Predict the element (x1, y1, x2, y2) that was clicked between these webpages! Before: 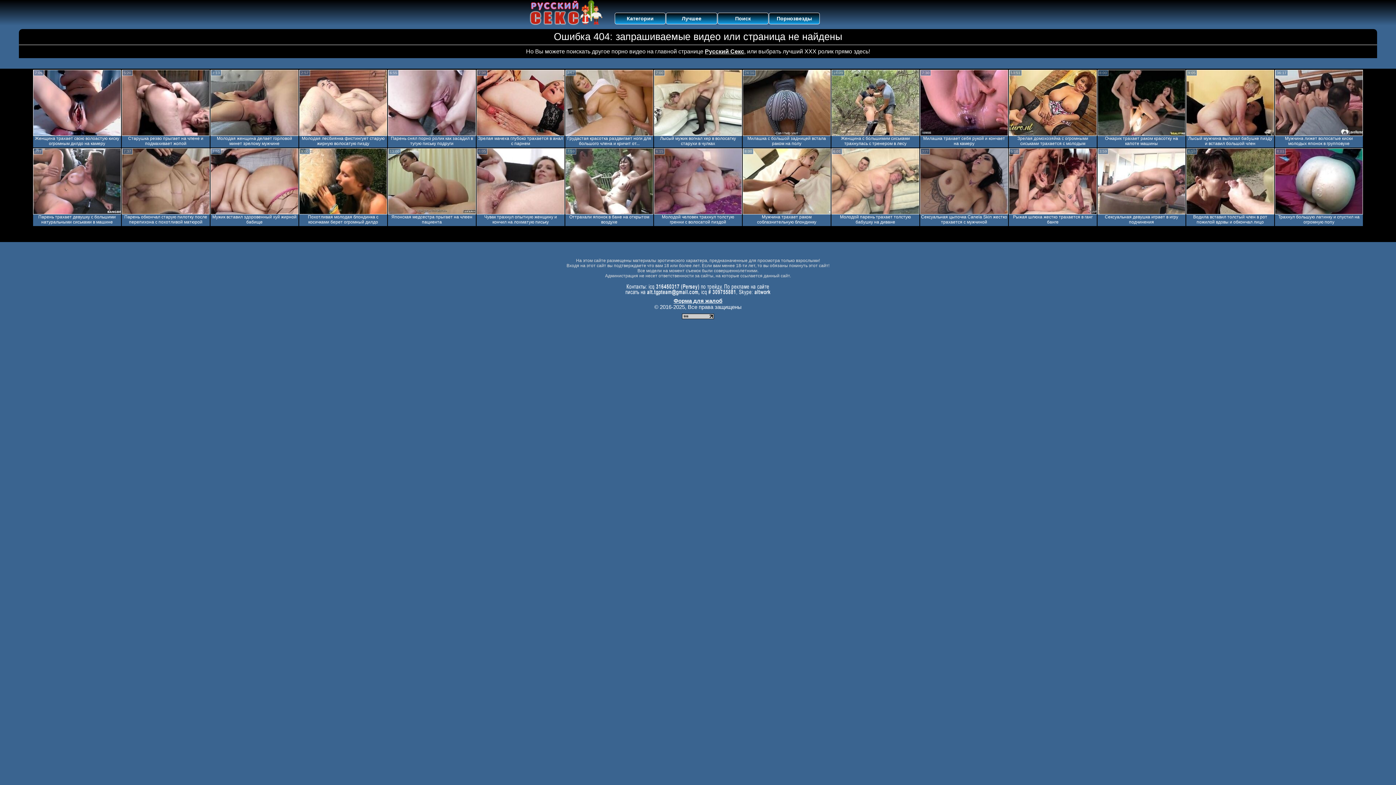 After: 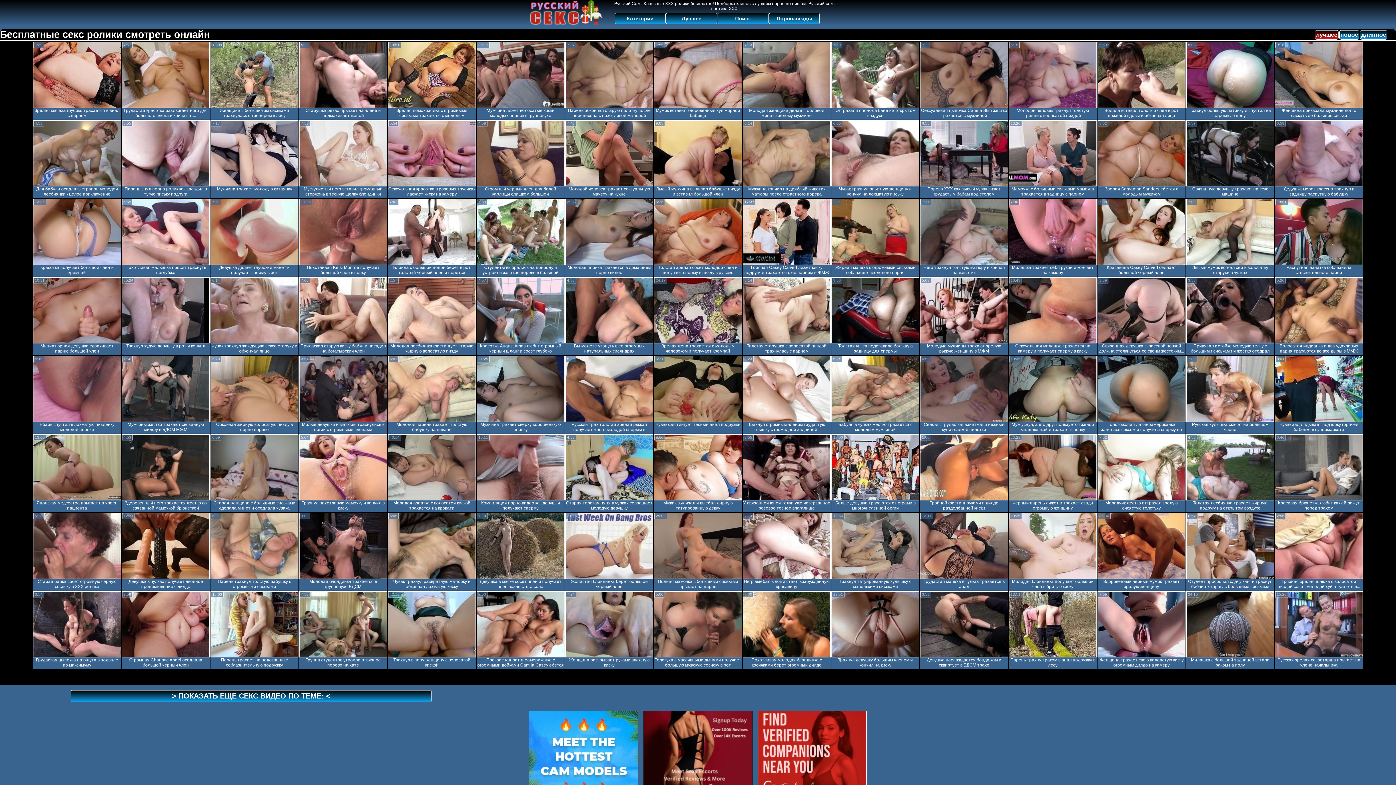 Action: label: Лучшее bbox: (666, 12, 717, 24)